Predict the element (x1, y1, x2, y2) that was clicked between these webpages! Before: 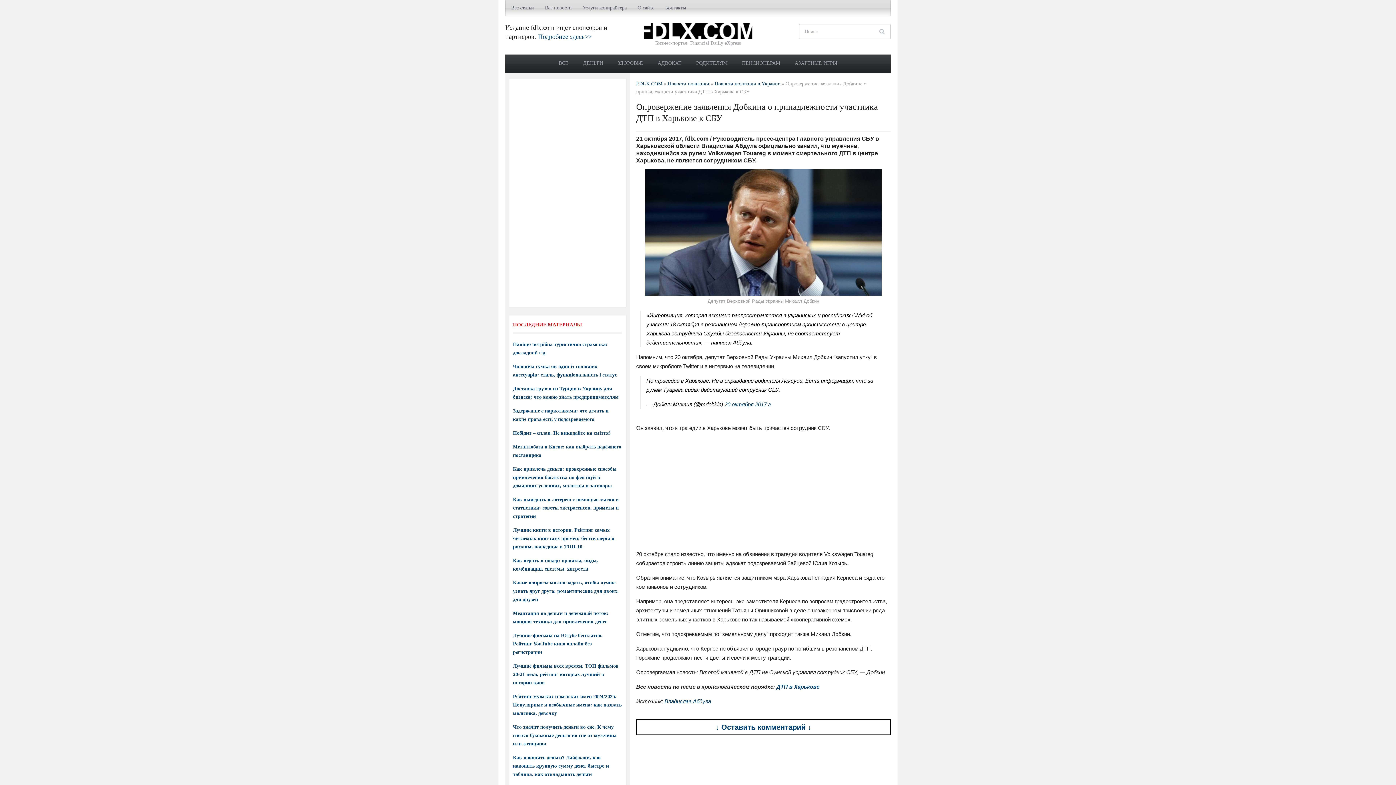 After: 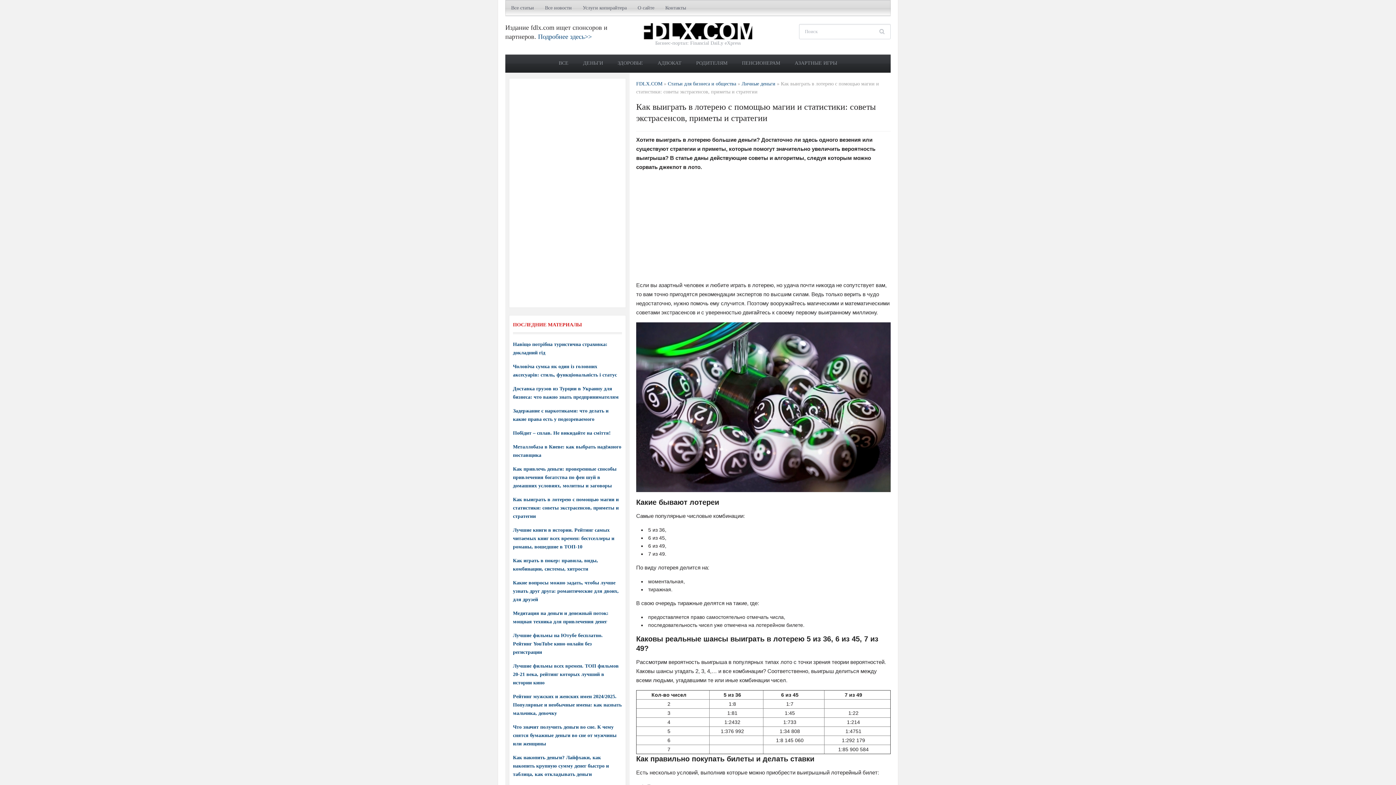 Action: bbox: (513, 497, 618, 519) label: Как выиграть в лотерею с помощью магии и статистики: советы экстрасенсов, приметы и стратегии